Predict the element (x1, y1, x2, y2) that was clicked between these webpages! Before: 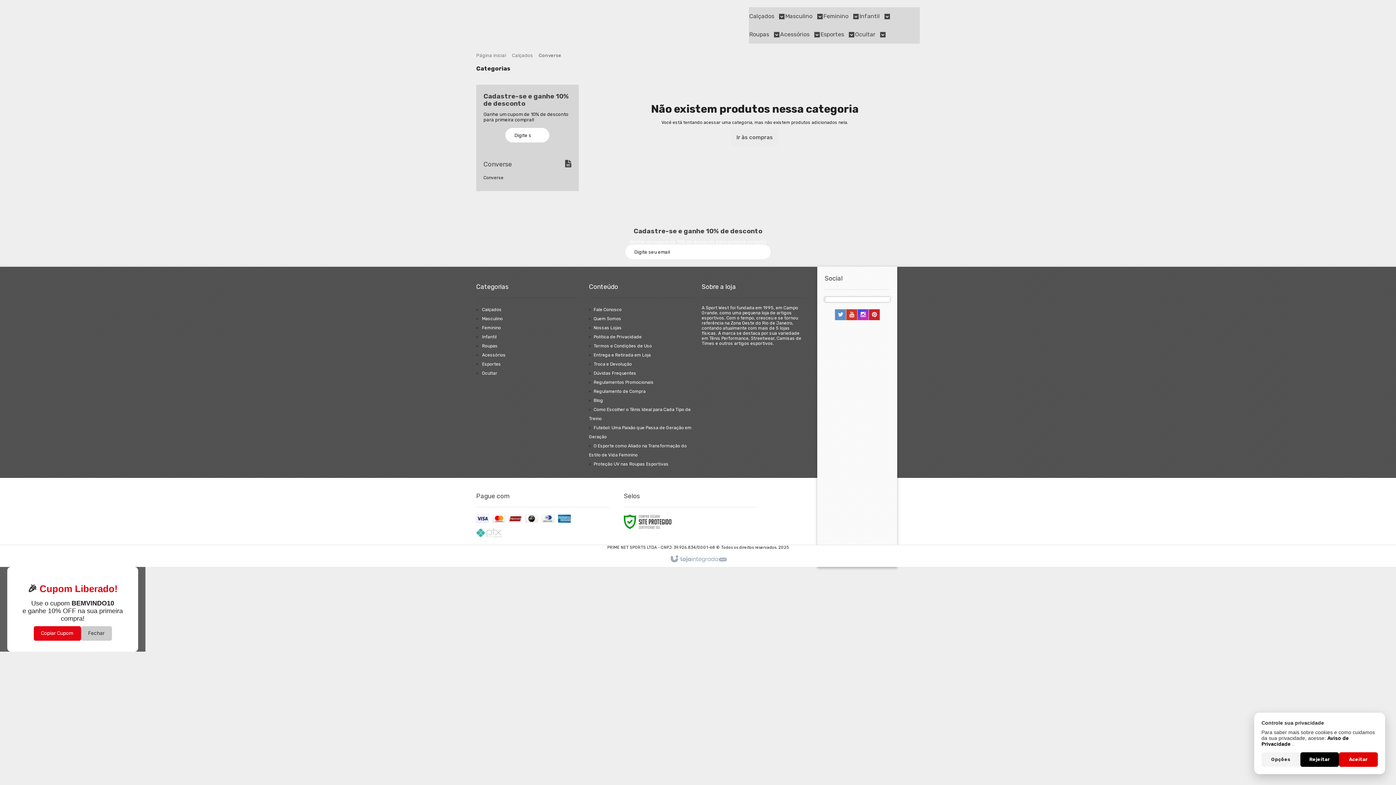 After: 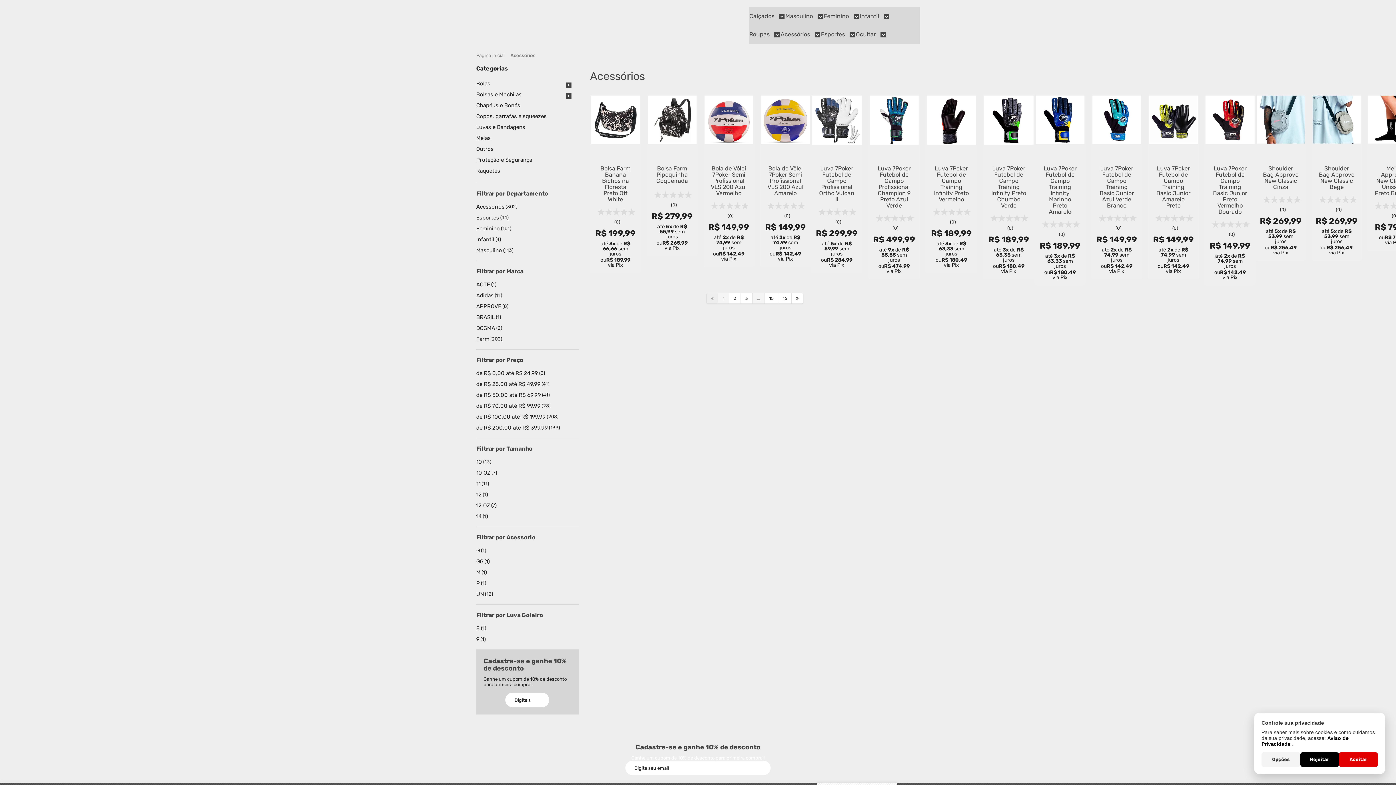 Action: label: Acessórios bbox: (482, 352, 505, 357)